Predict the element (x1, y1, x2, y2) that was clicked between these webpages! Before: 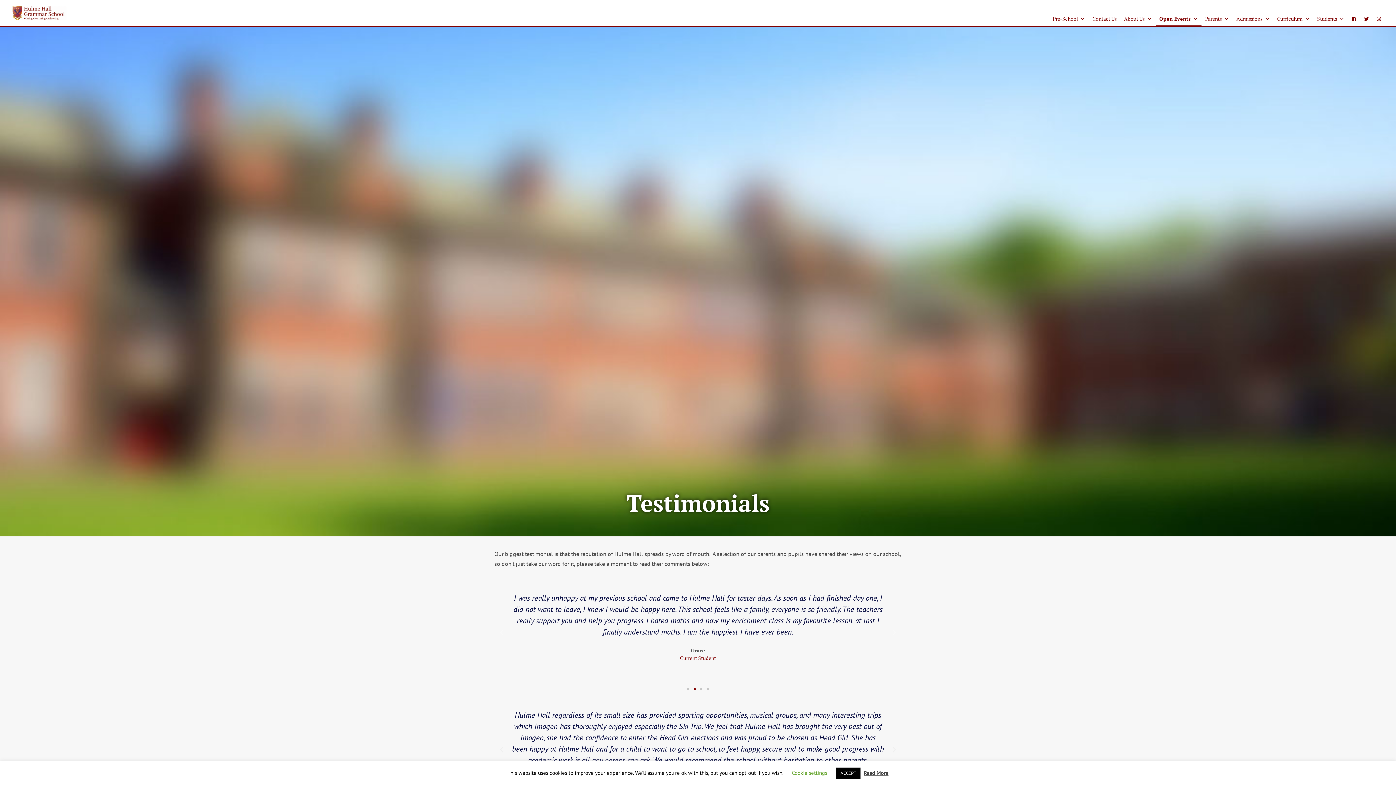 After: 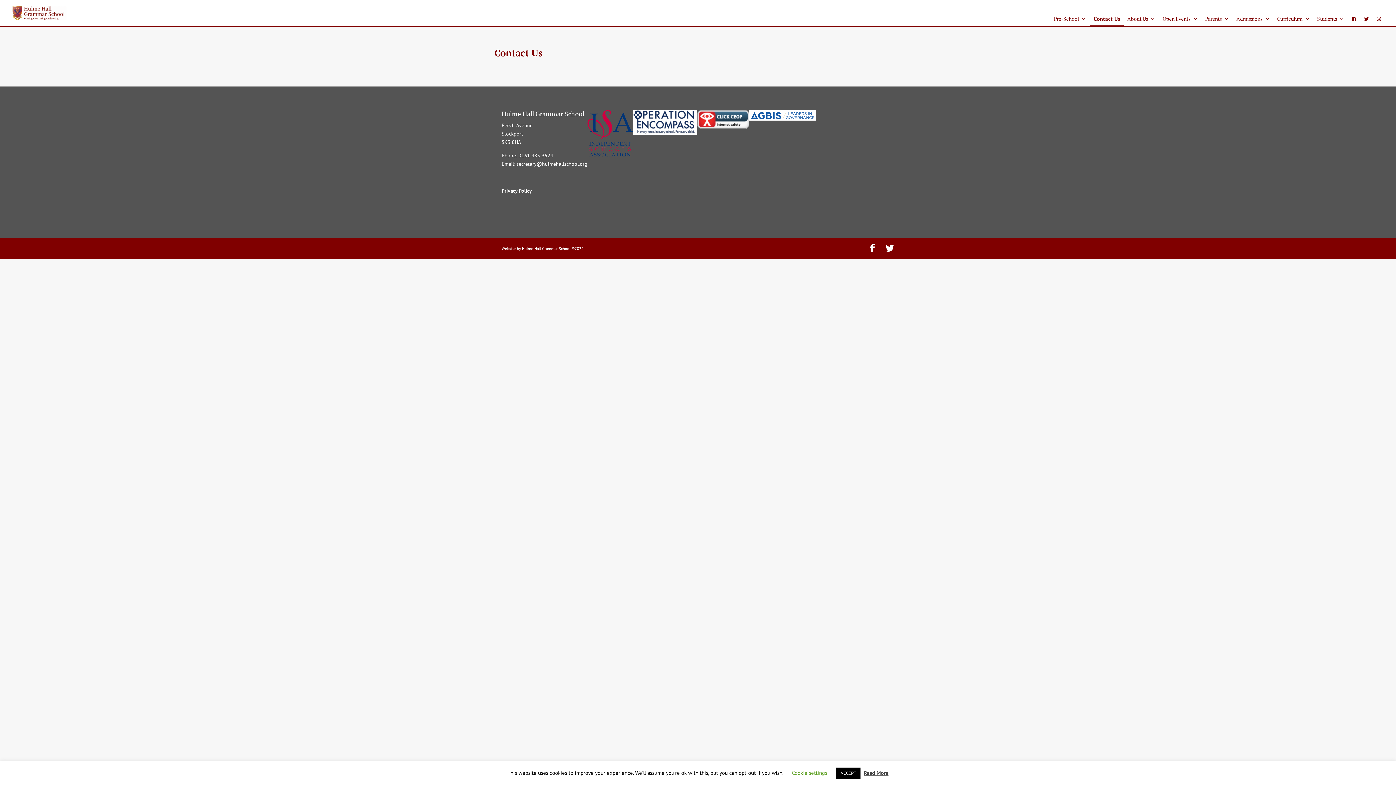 Action: label: Contact Us bbox: (1089, 11, 1120, 26)